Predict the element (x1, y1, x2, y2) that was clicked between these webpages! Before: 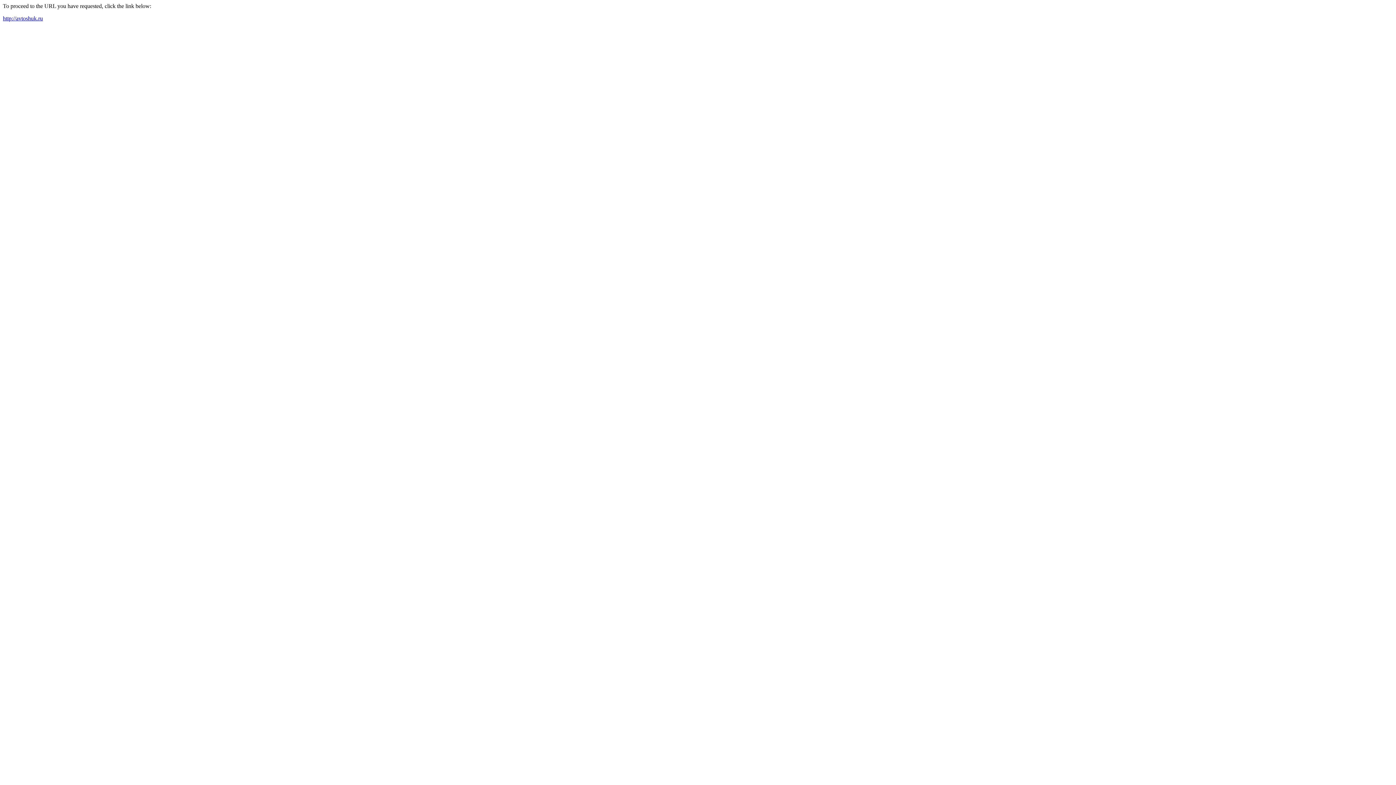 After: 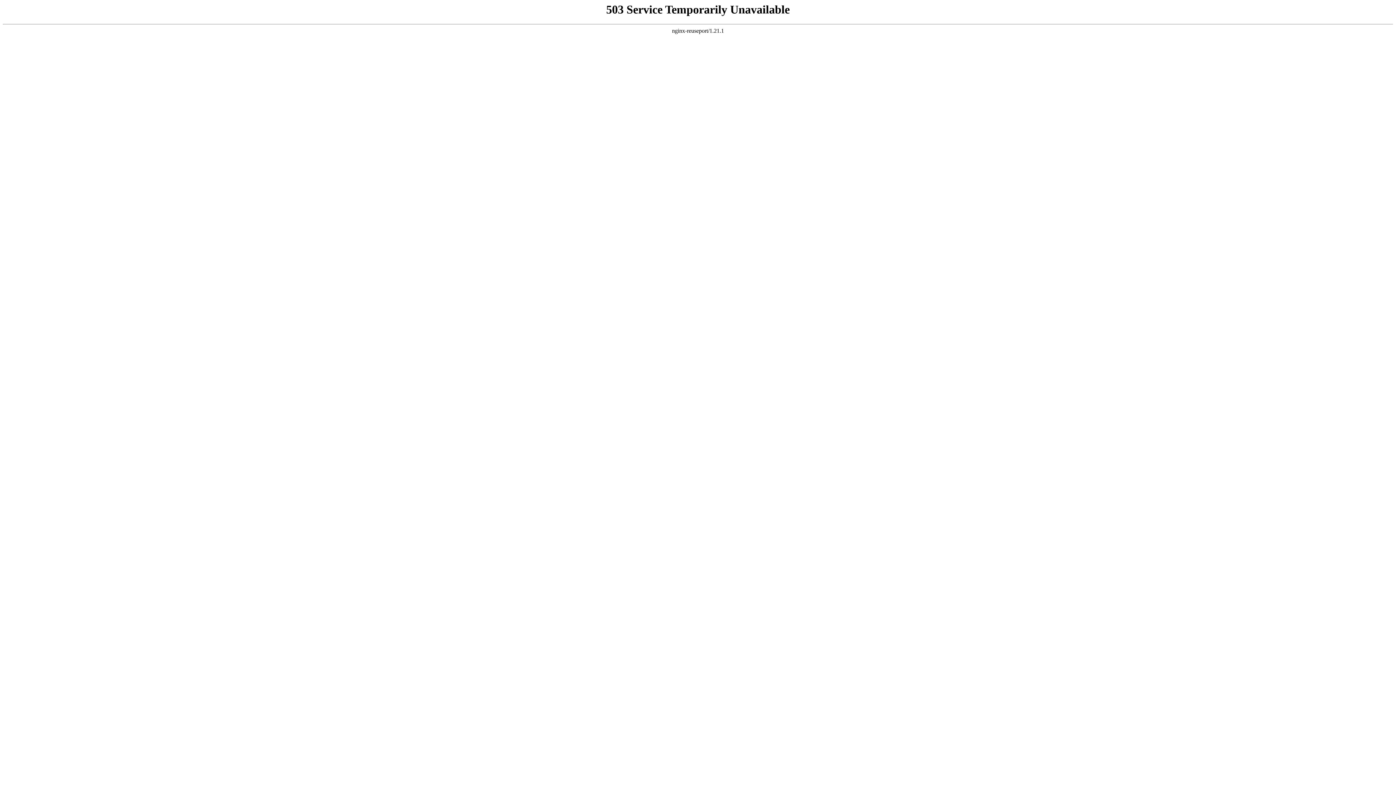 Action: bbox: (2, 15, 42, 21) label: http://avtoshuk.ru